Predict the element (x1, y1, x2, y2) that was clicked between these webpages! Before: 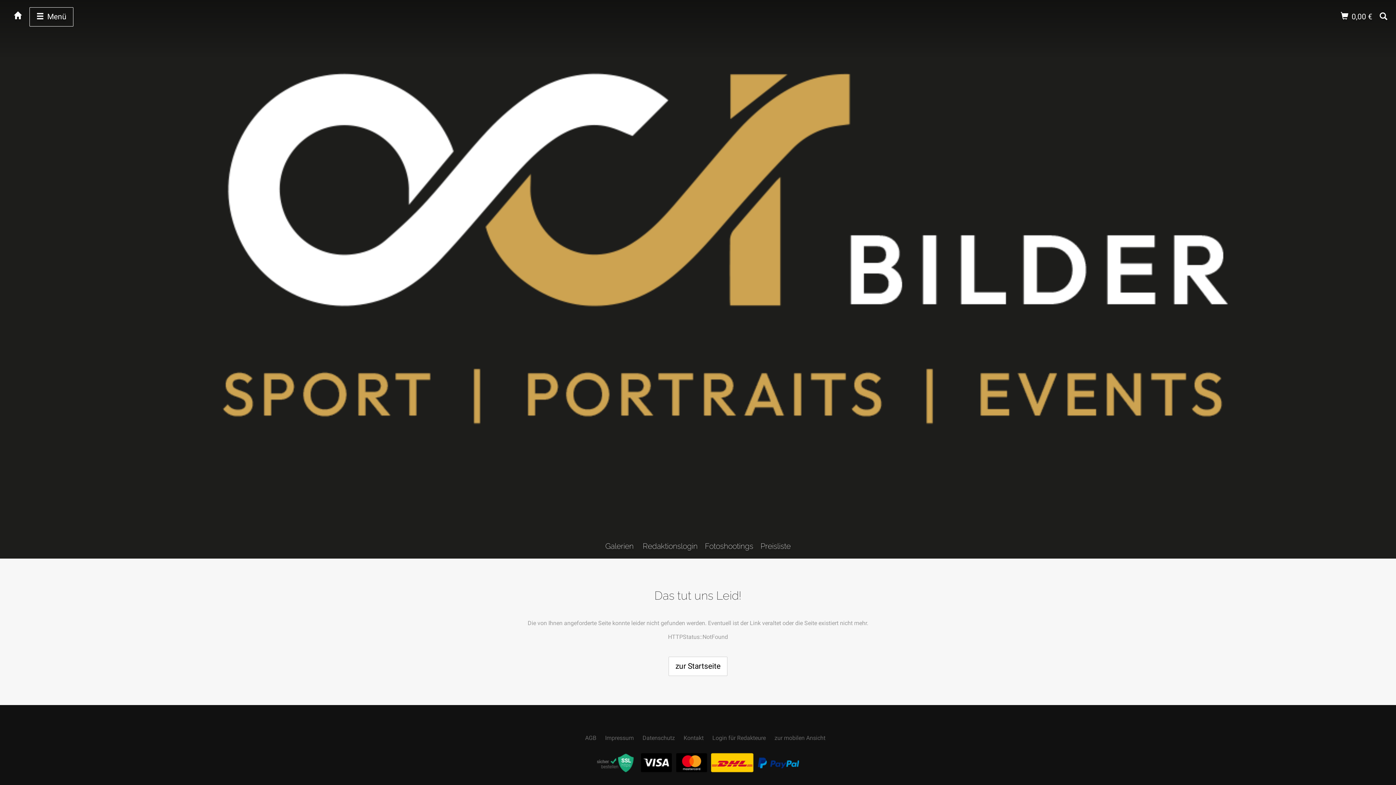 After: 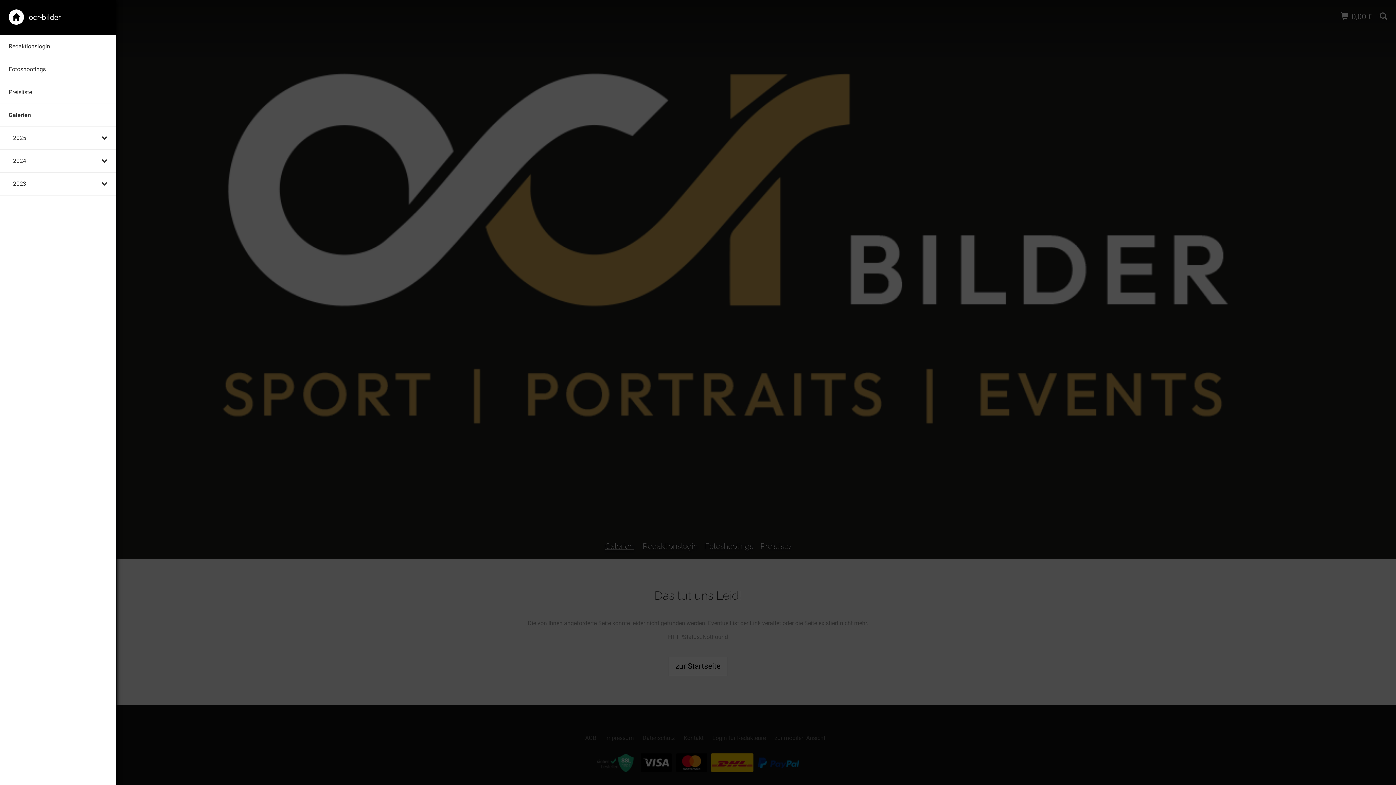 Action: bbox: (605, 541, 633, 550) label: Galerien